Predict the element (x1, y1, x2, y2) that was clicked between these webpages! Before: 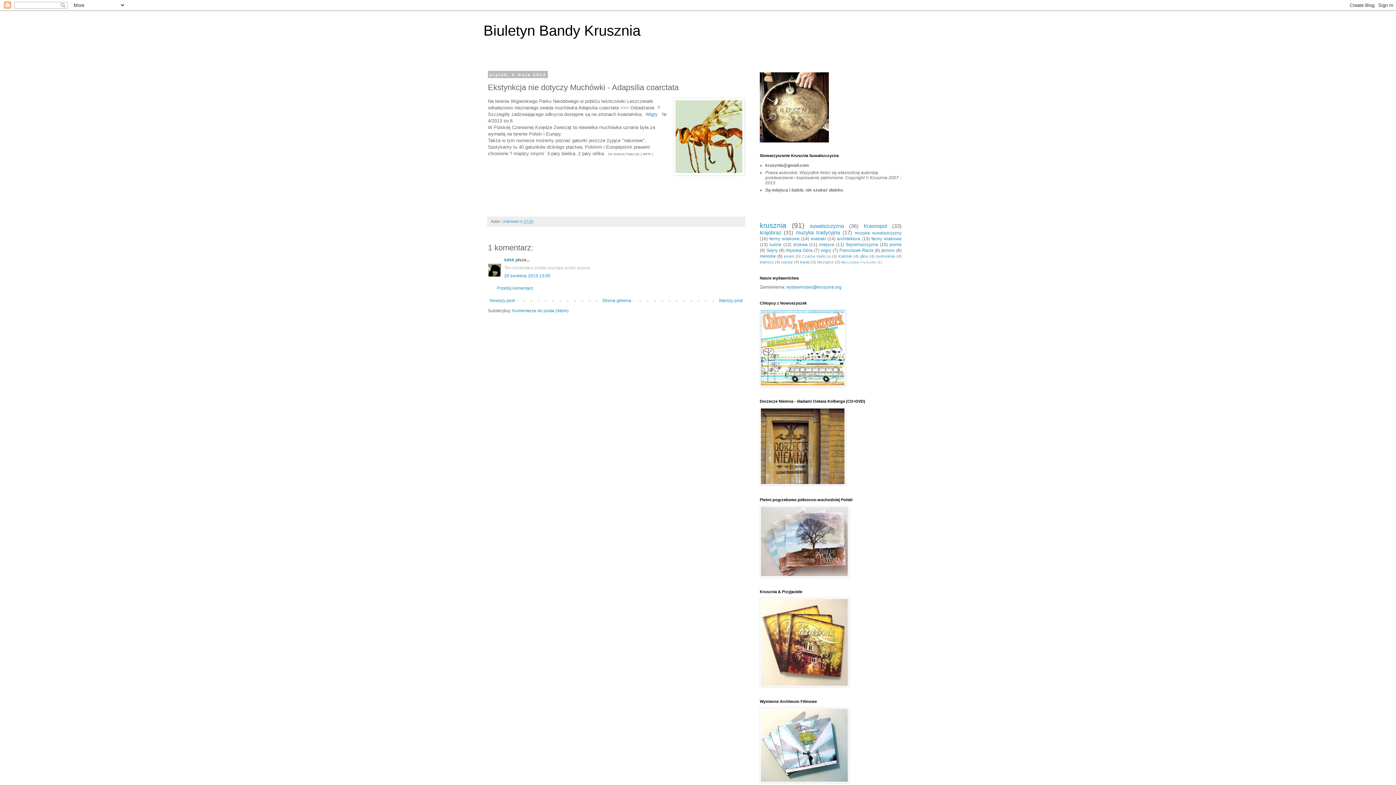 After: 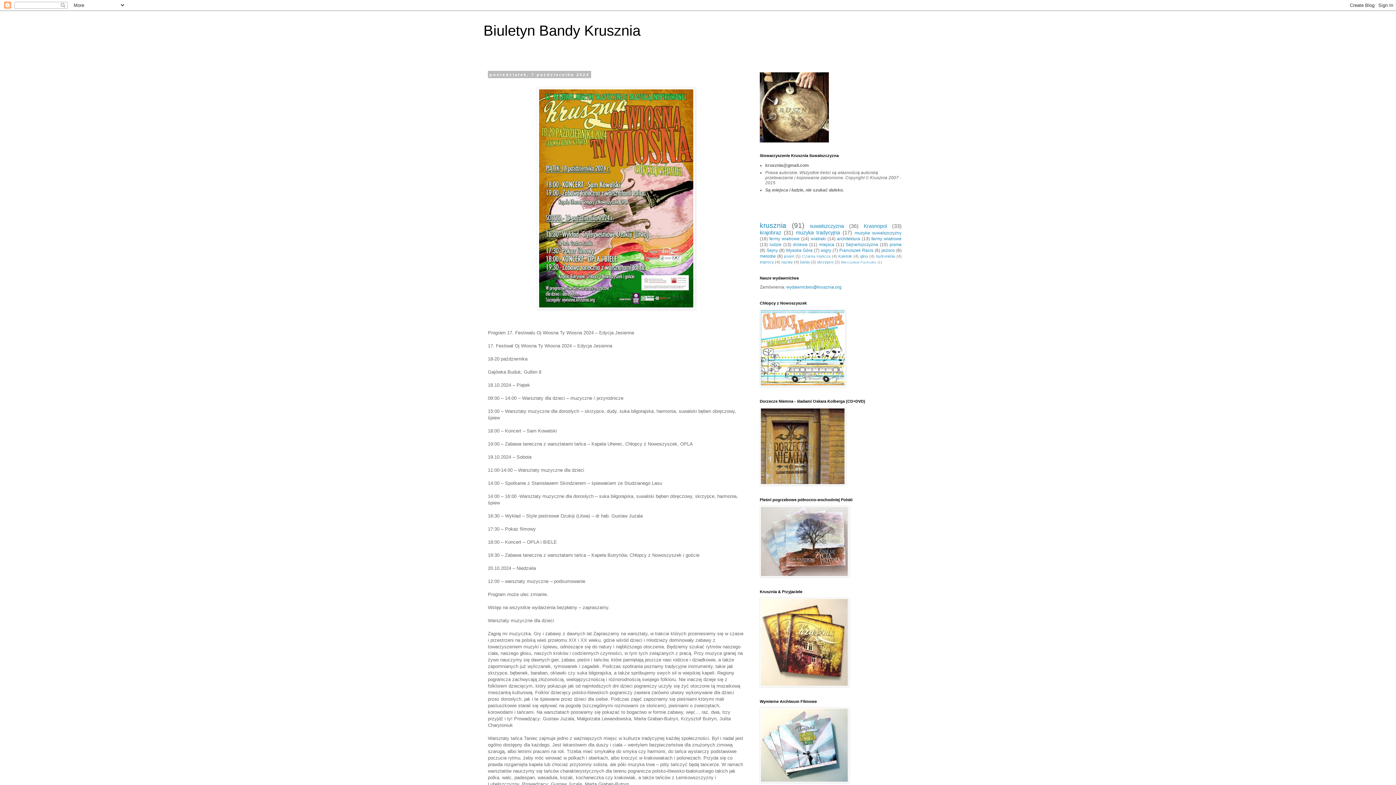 Action: bbox: (483, 22, 640, 38) label: Biuletyn Bandy Krusznia